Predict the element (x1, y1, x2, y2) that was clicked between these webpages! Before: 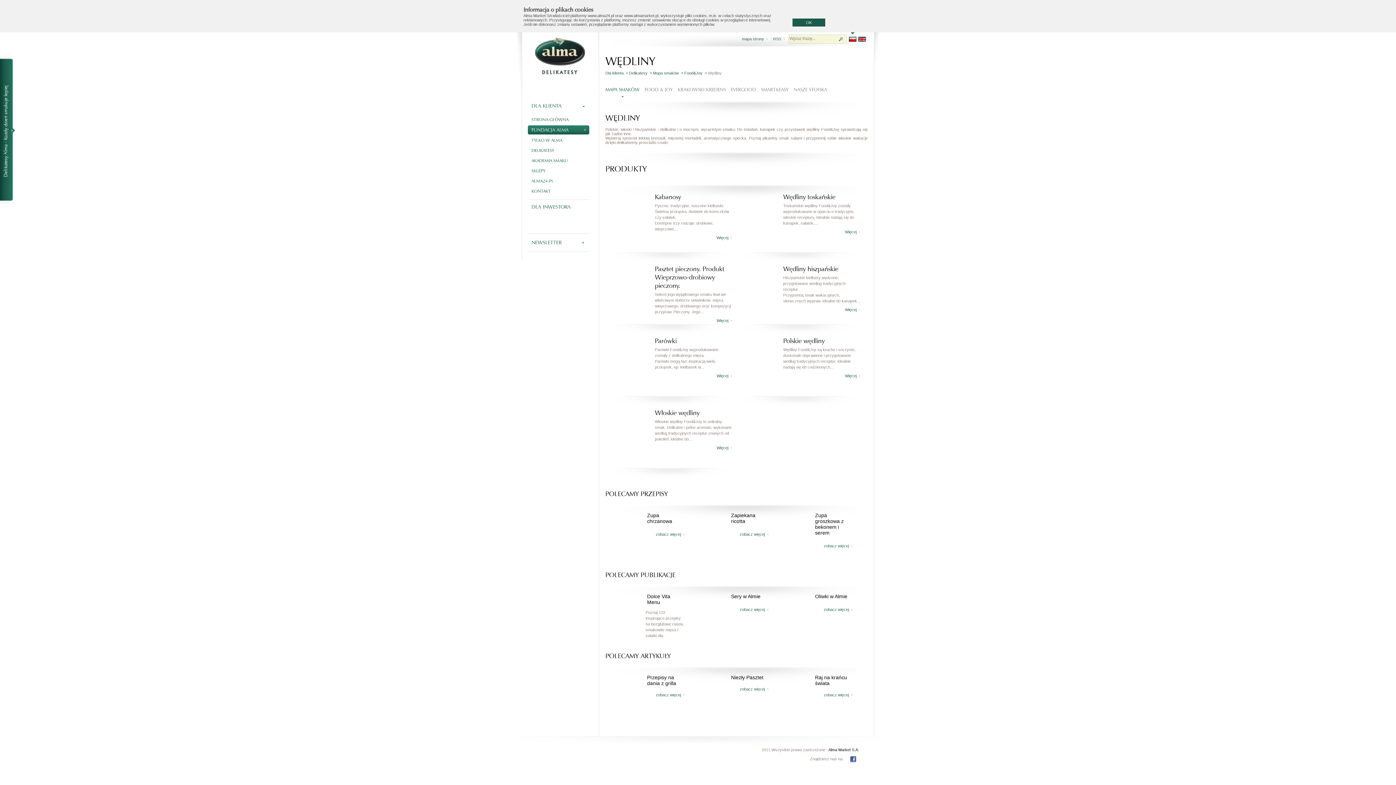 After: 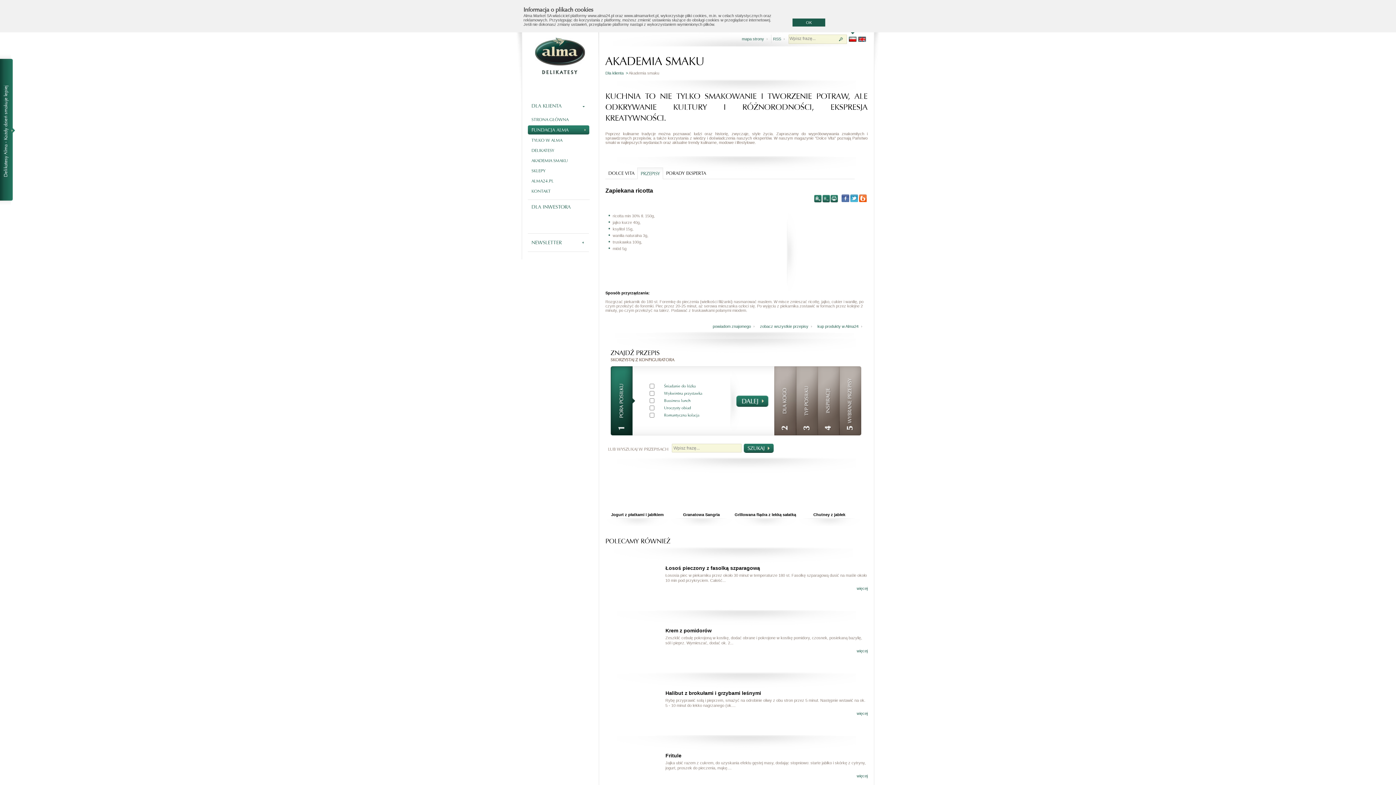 Action: label: zobacz więcej bbox: (740, 532, 768, 536)